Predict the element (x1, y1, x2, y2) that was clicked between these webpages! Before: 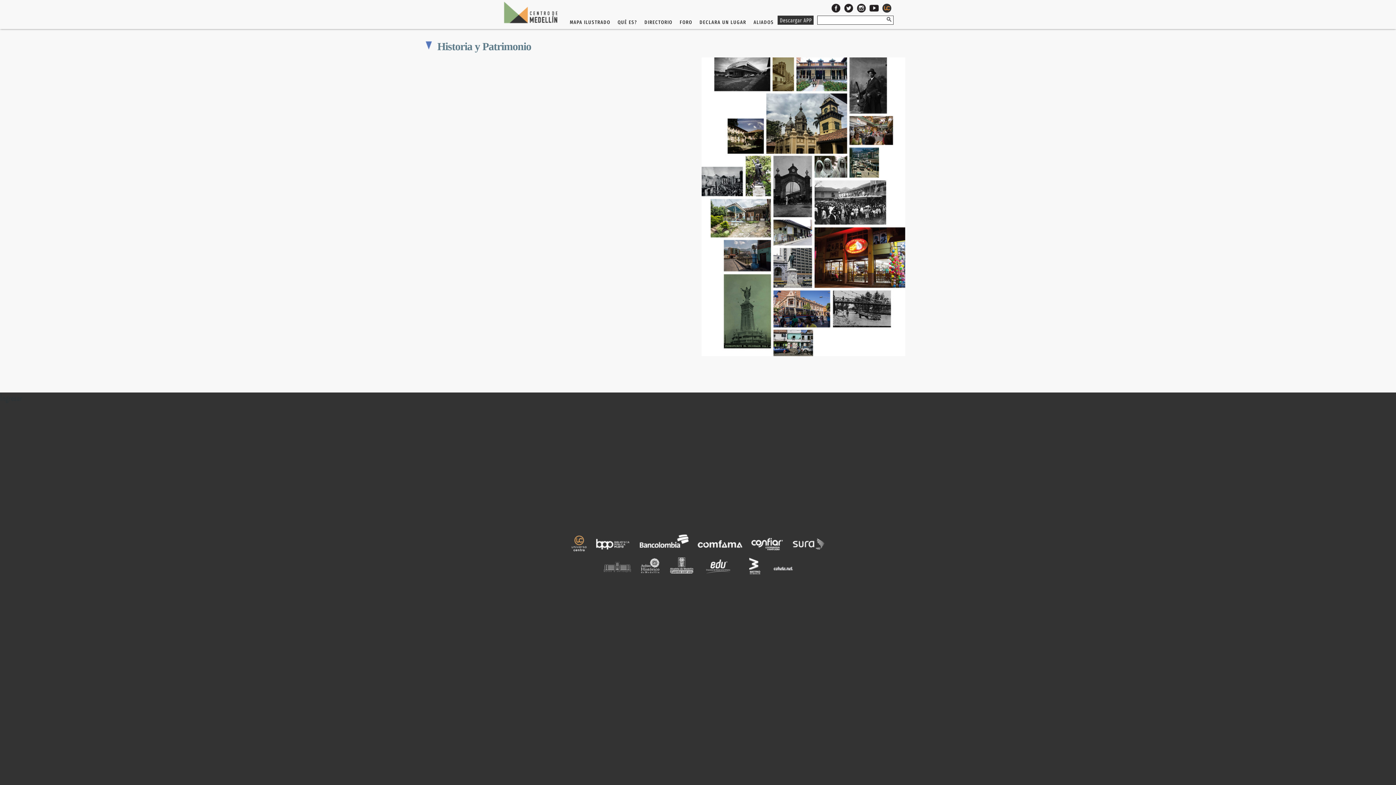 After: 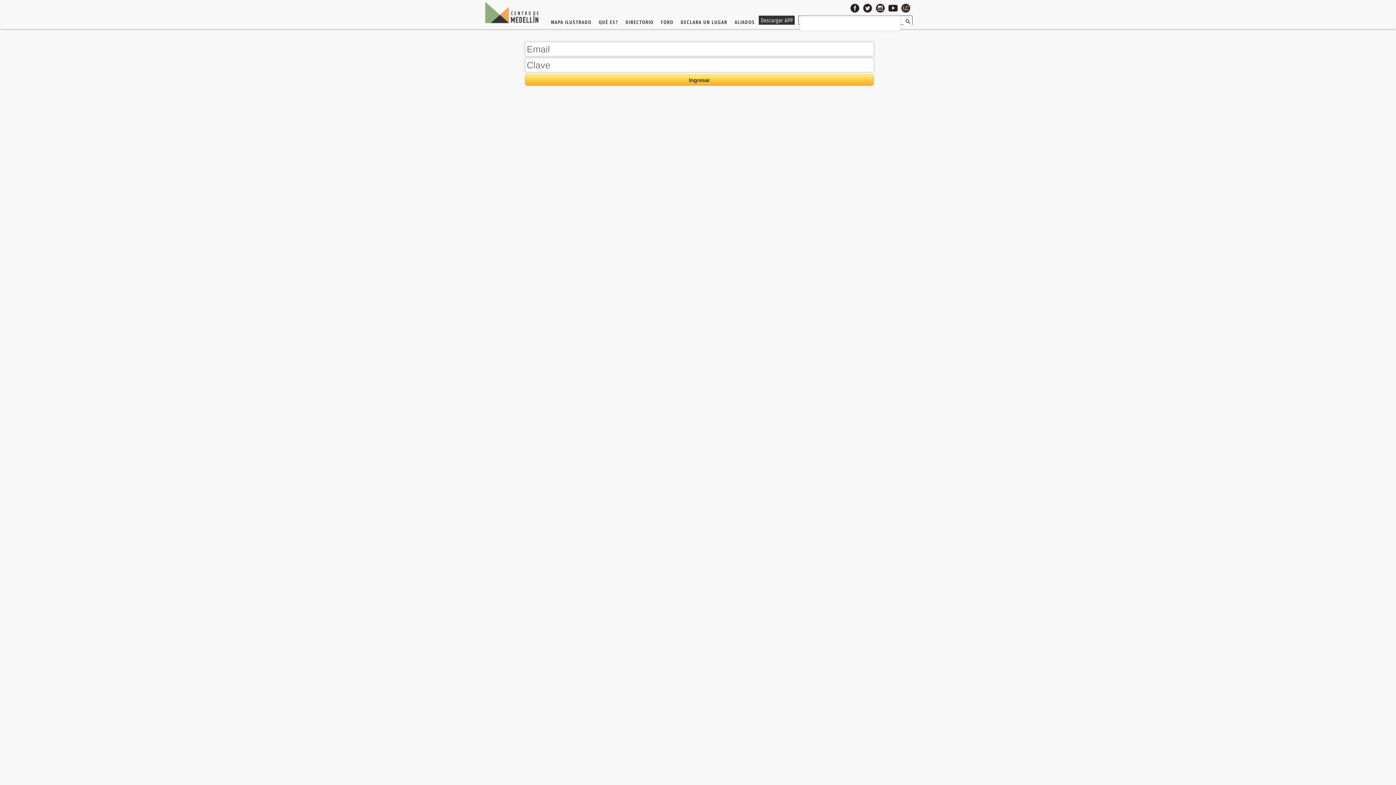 Action: label: Ingresar bbox: (0, 392, 22, 403)